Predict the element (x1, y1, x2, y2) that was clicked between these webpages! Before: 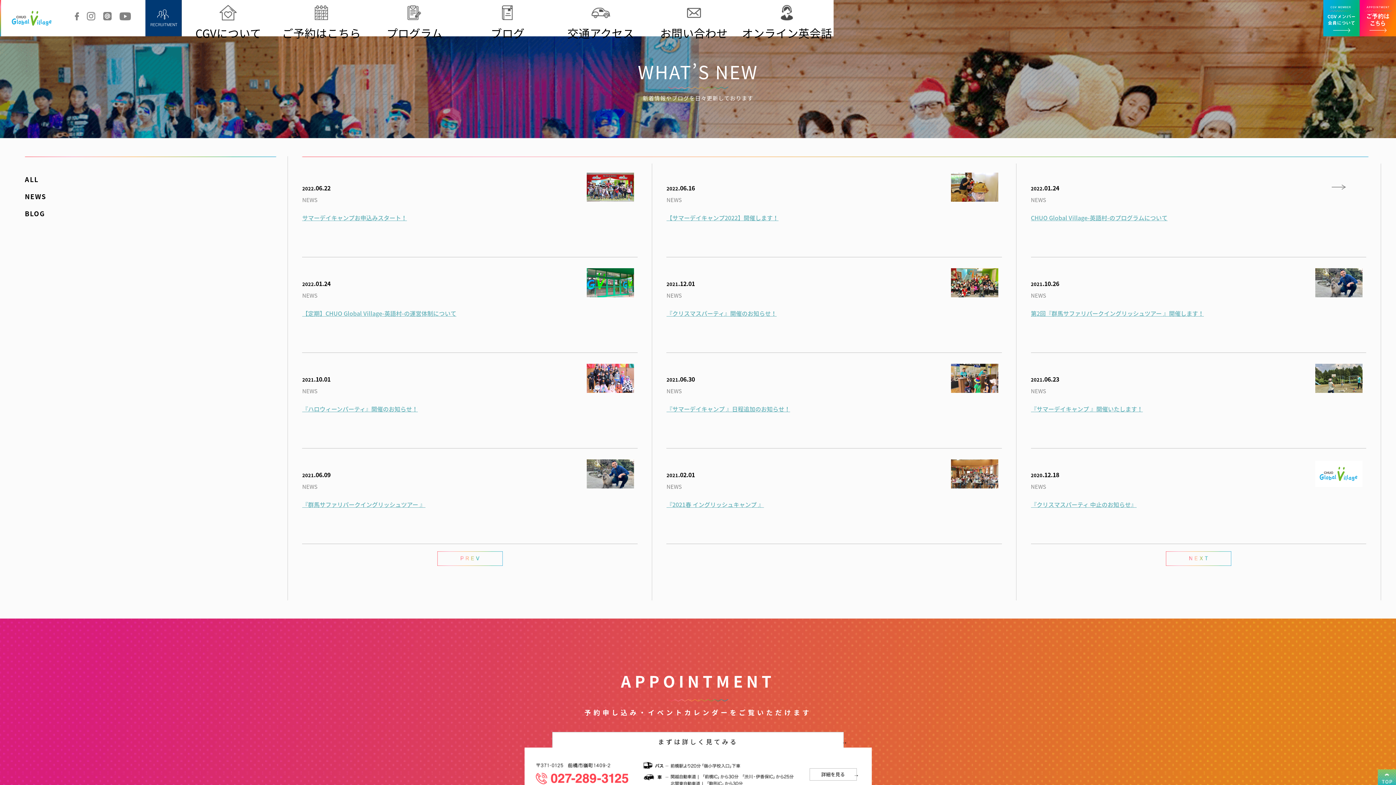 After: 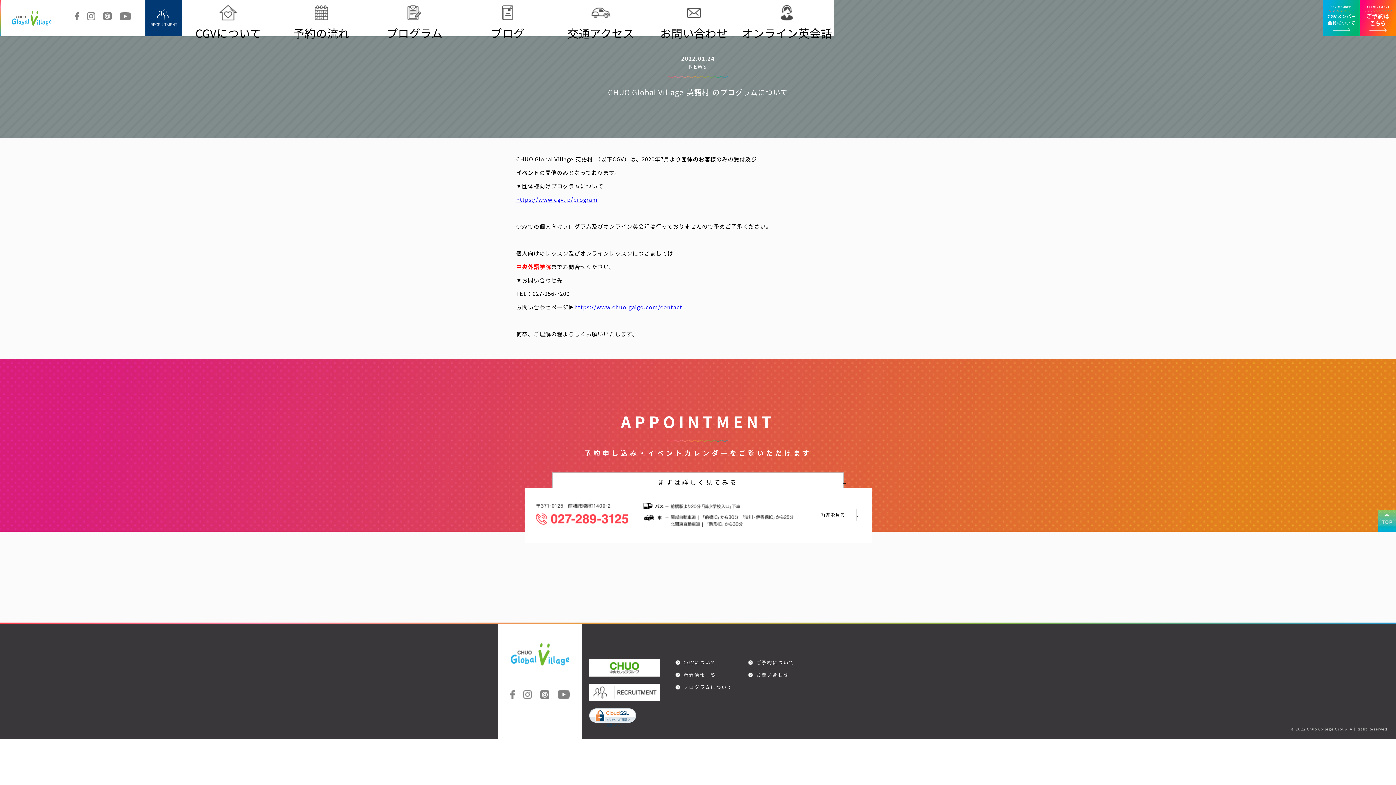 Action: bbox: (1031, 213, 1167, 222) label: CHUO Global Village-英語村-のプログラムについて